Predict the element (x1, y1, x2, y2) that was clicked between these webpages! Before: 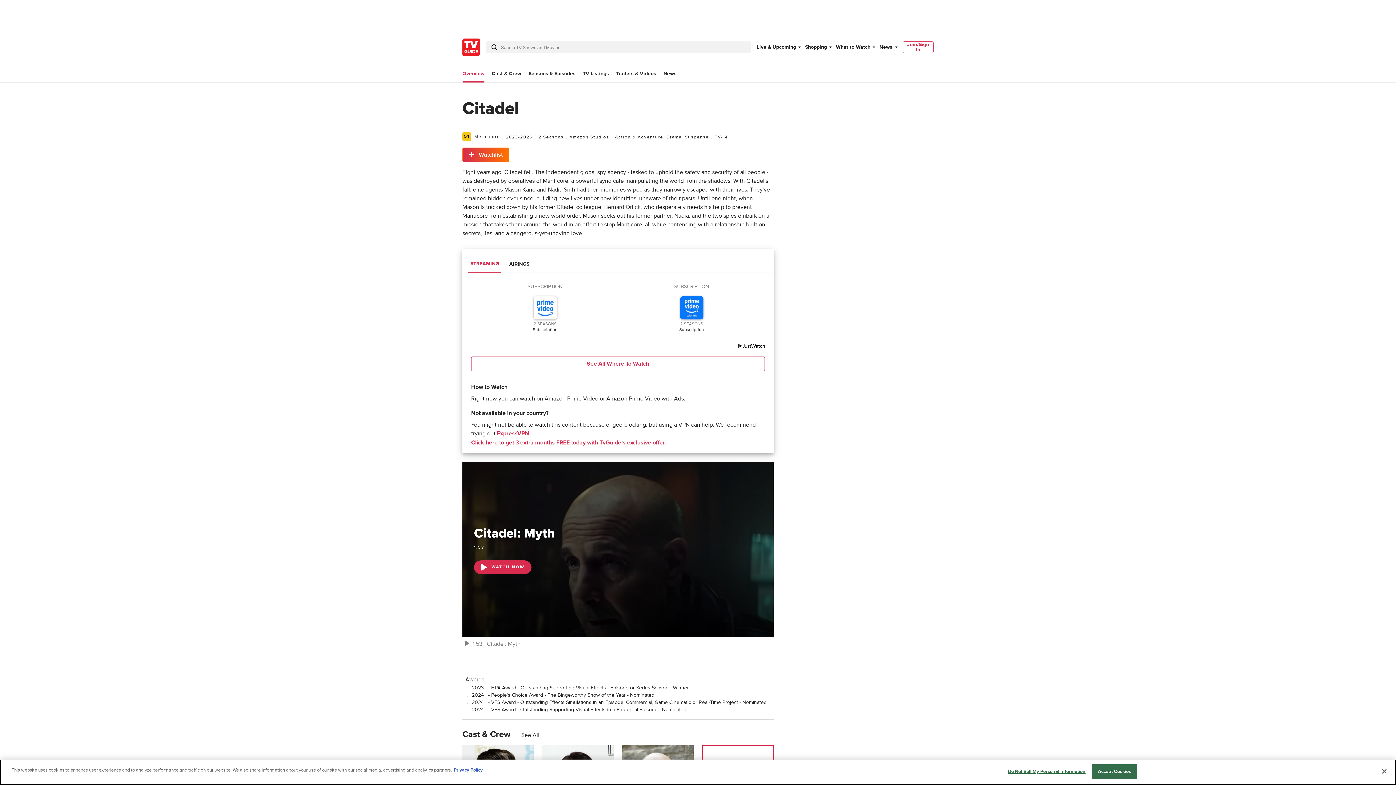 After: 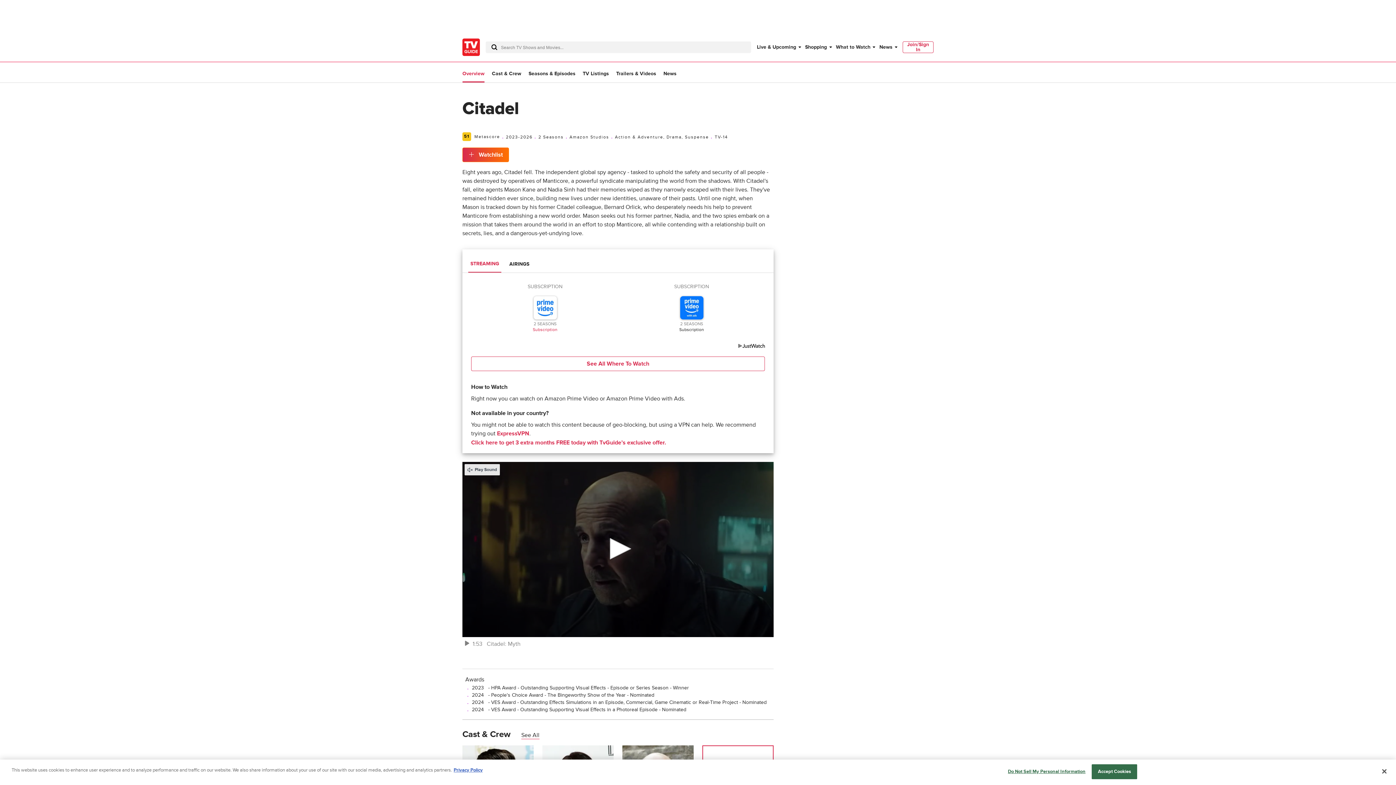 Action: bbox: (527, 283, 563, 309) label: SUBSCRIPTION
2 SEASONS
Subscription